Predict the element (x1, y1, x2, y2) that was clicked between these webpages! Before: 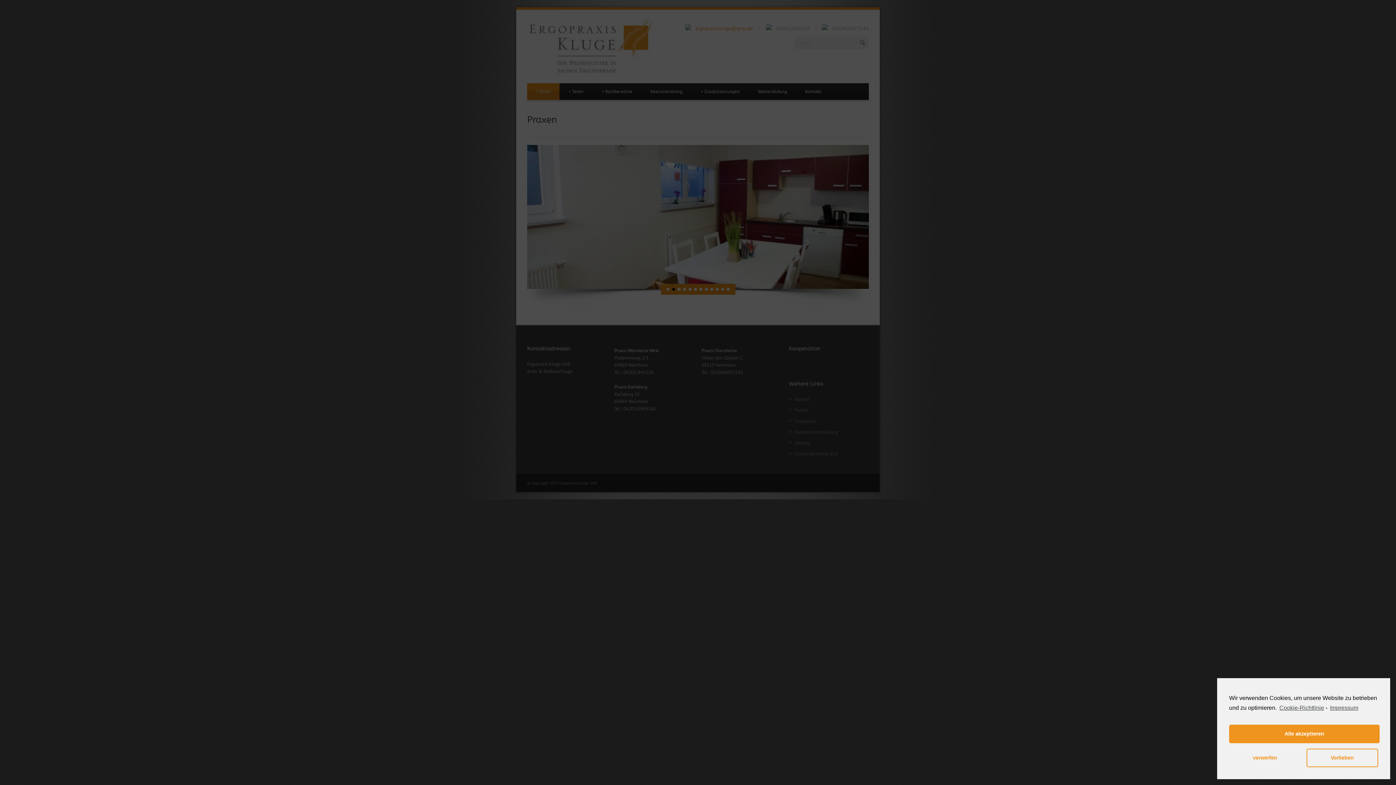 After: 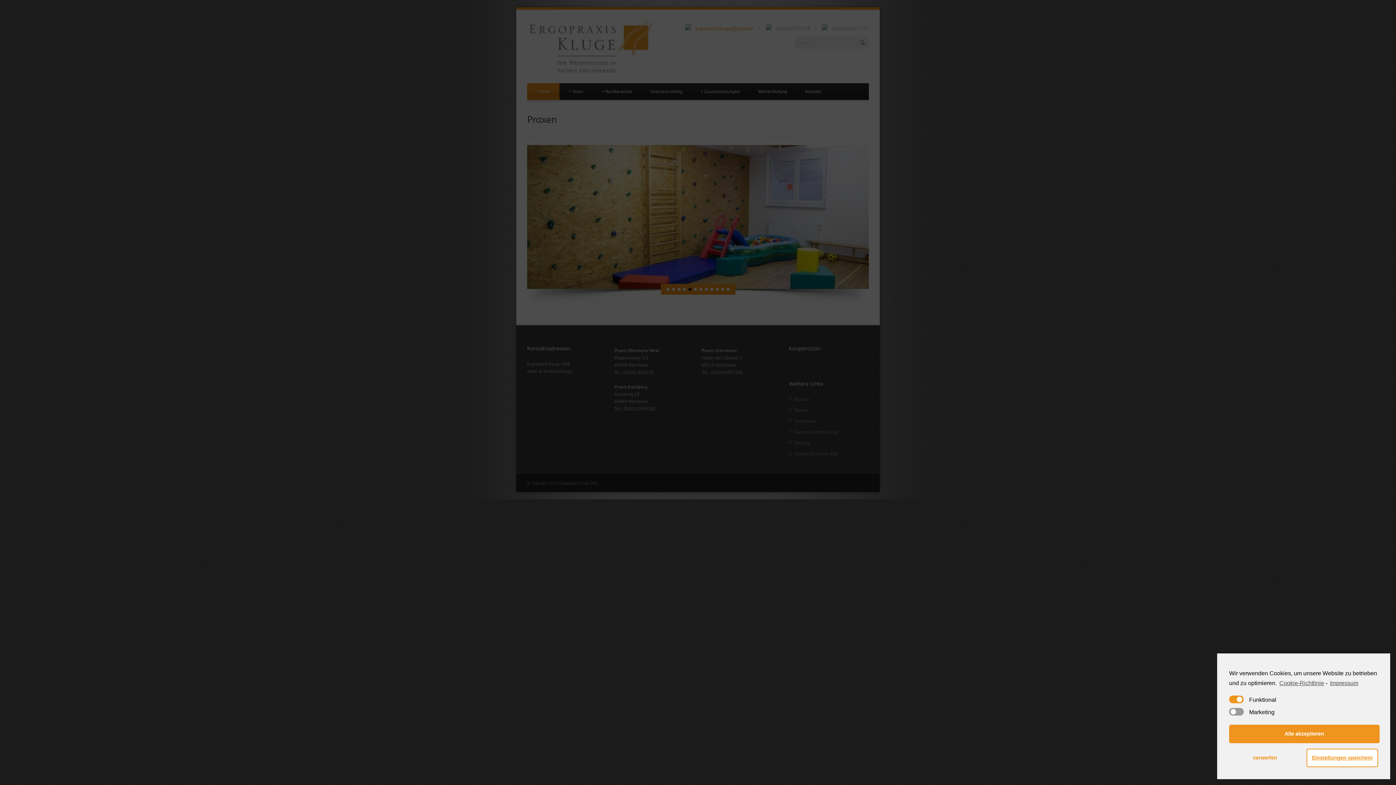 Action: bbox: (1306, 749, 1378, 767) label: Vorlieben